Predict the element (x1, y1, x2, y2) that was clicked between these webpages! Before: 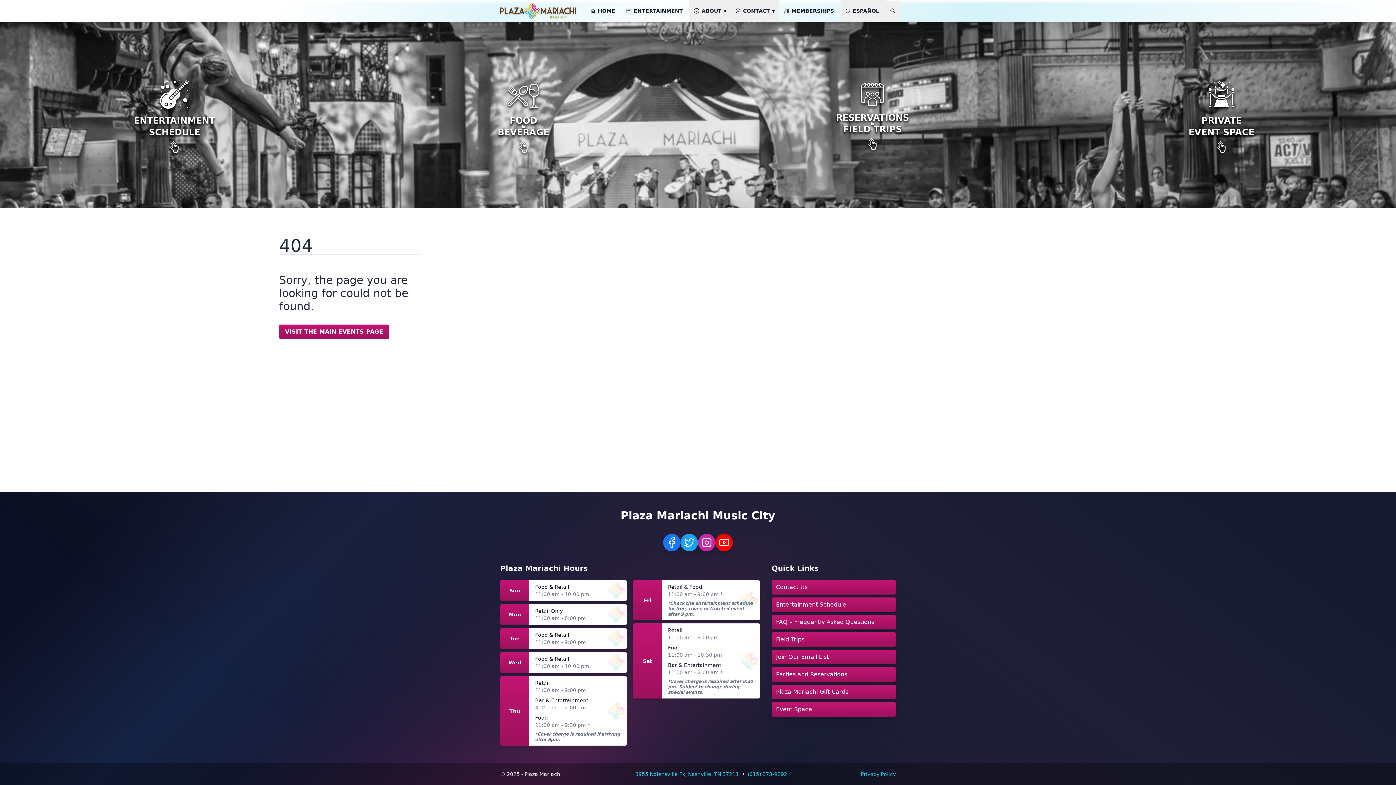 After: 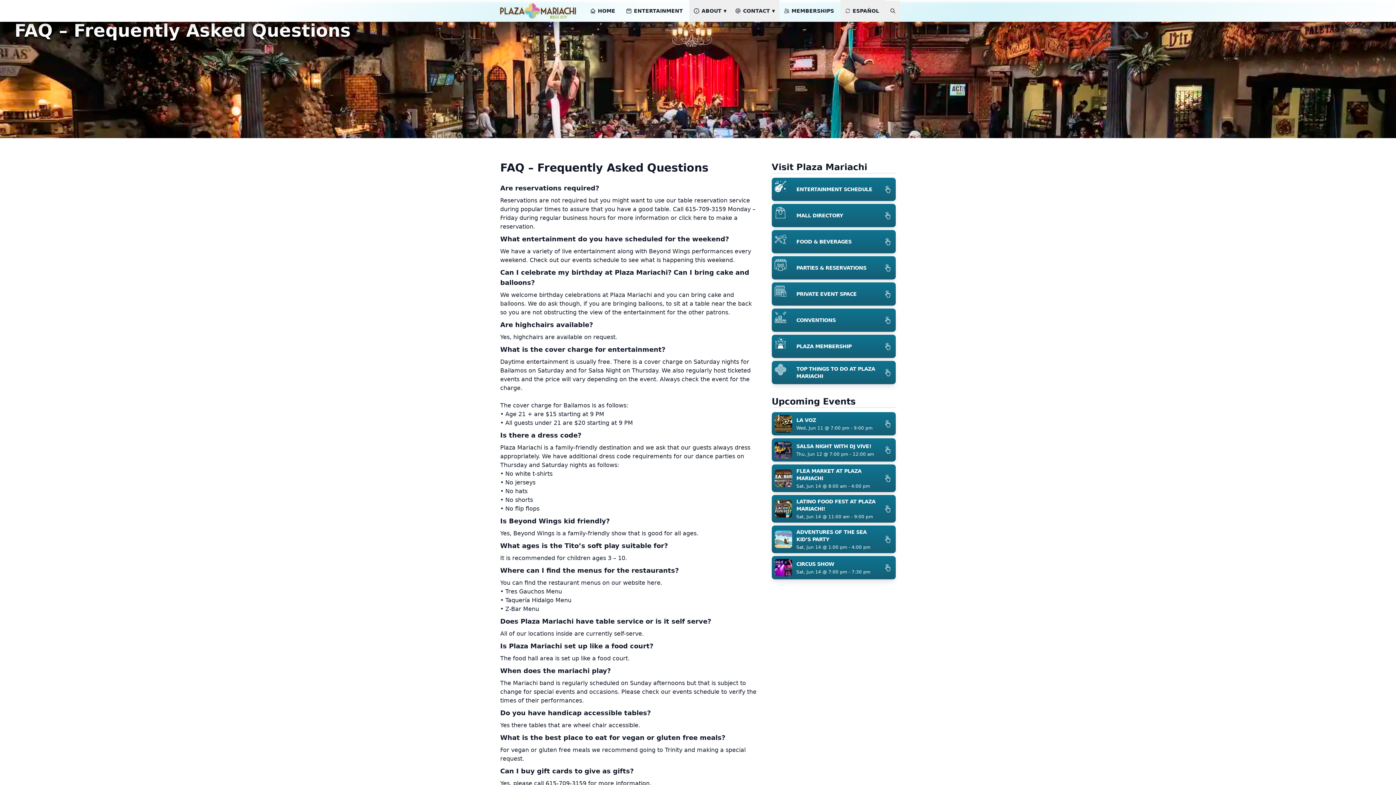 Action: label: FAQ – Frequently Asked Questions bbox: (771, 615, 895, 629)